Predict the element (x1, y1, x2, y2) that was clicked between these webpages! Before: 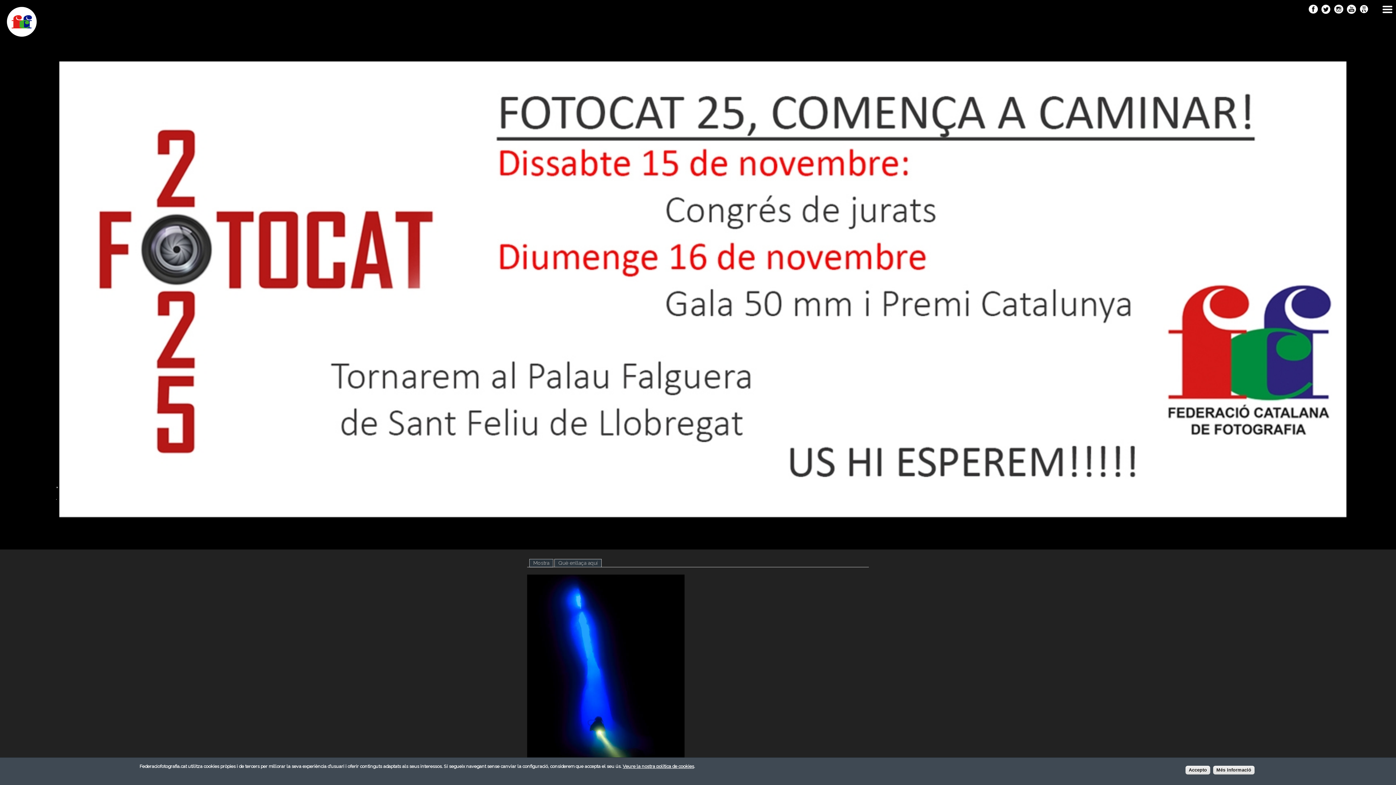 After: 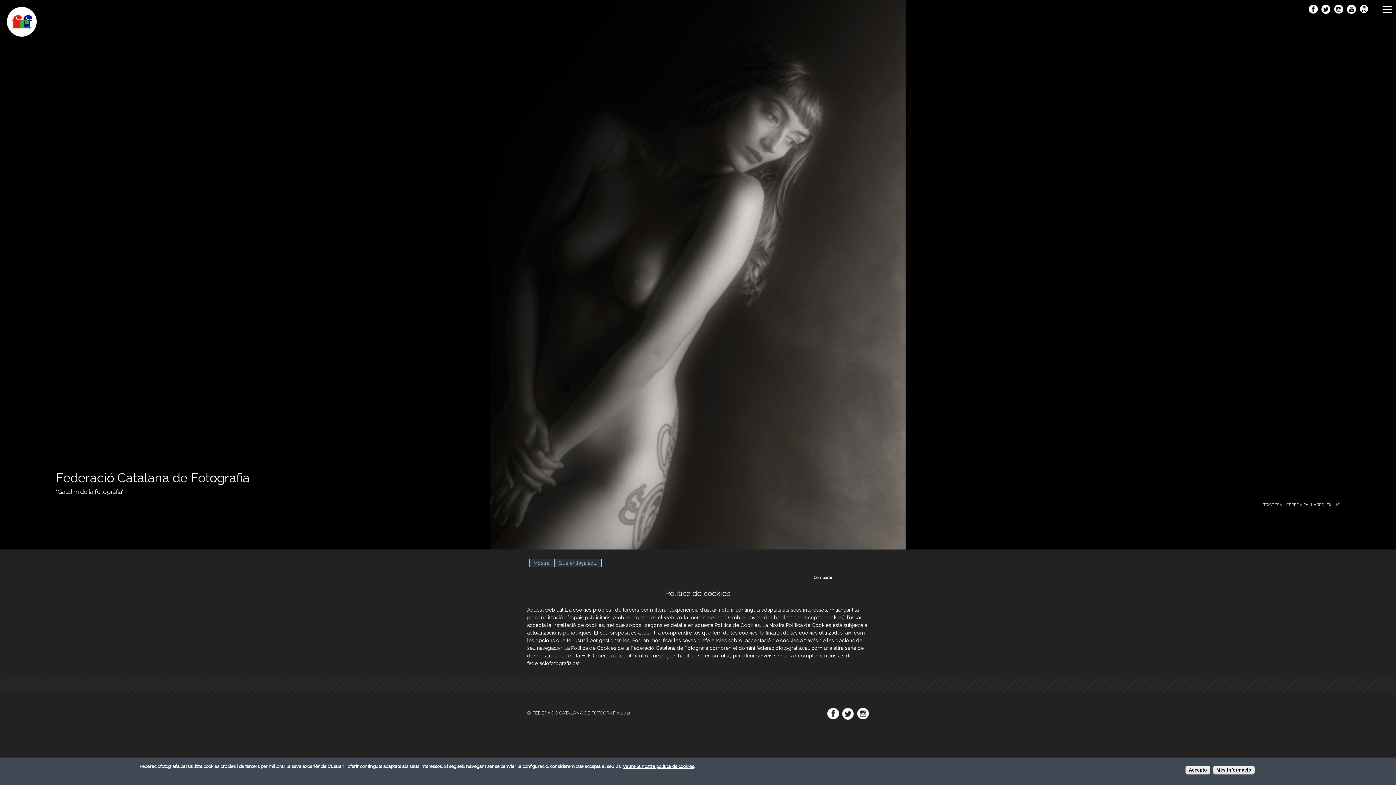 Action: label: Veure la nostra política de cookies bbox: (622, 763, 694, 769)